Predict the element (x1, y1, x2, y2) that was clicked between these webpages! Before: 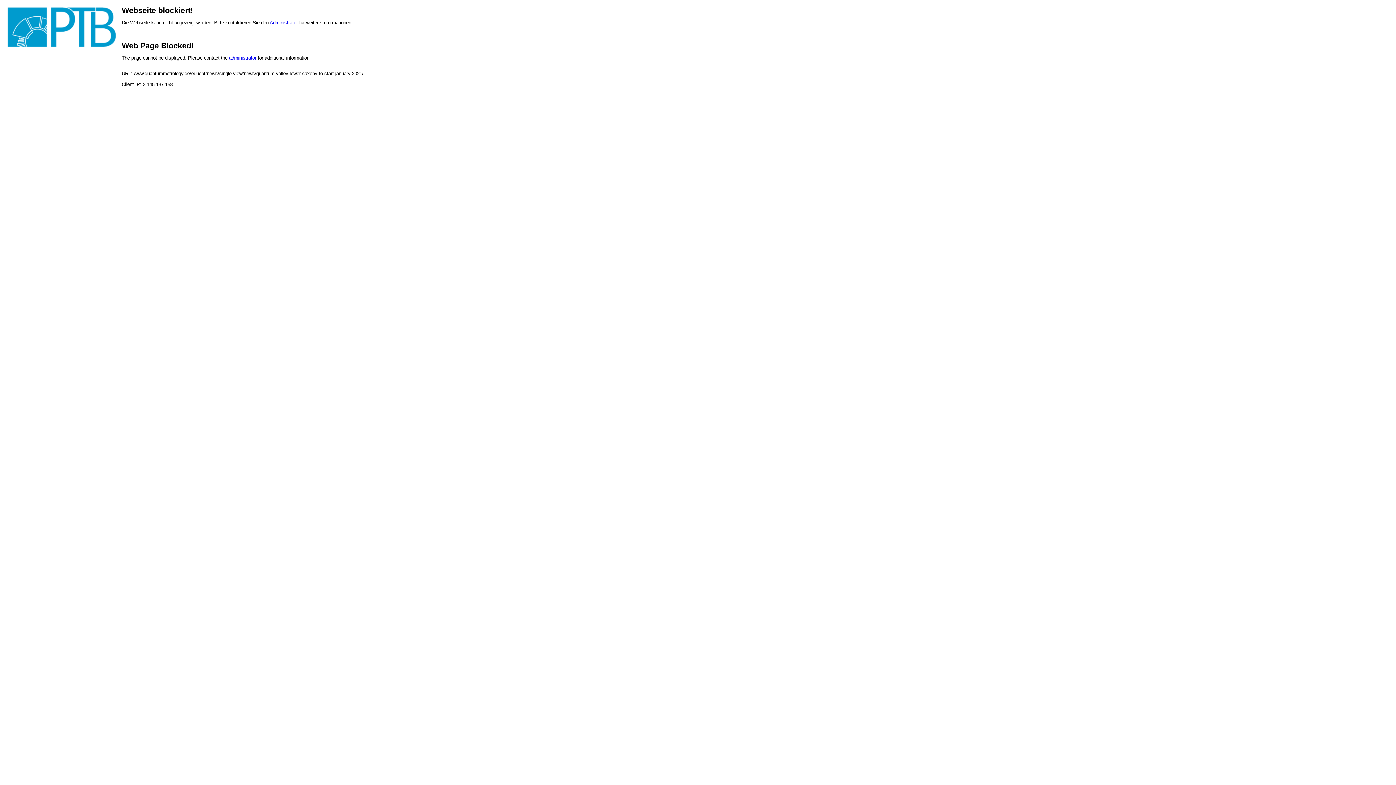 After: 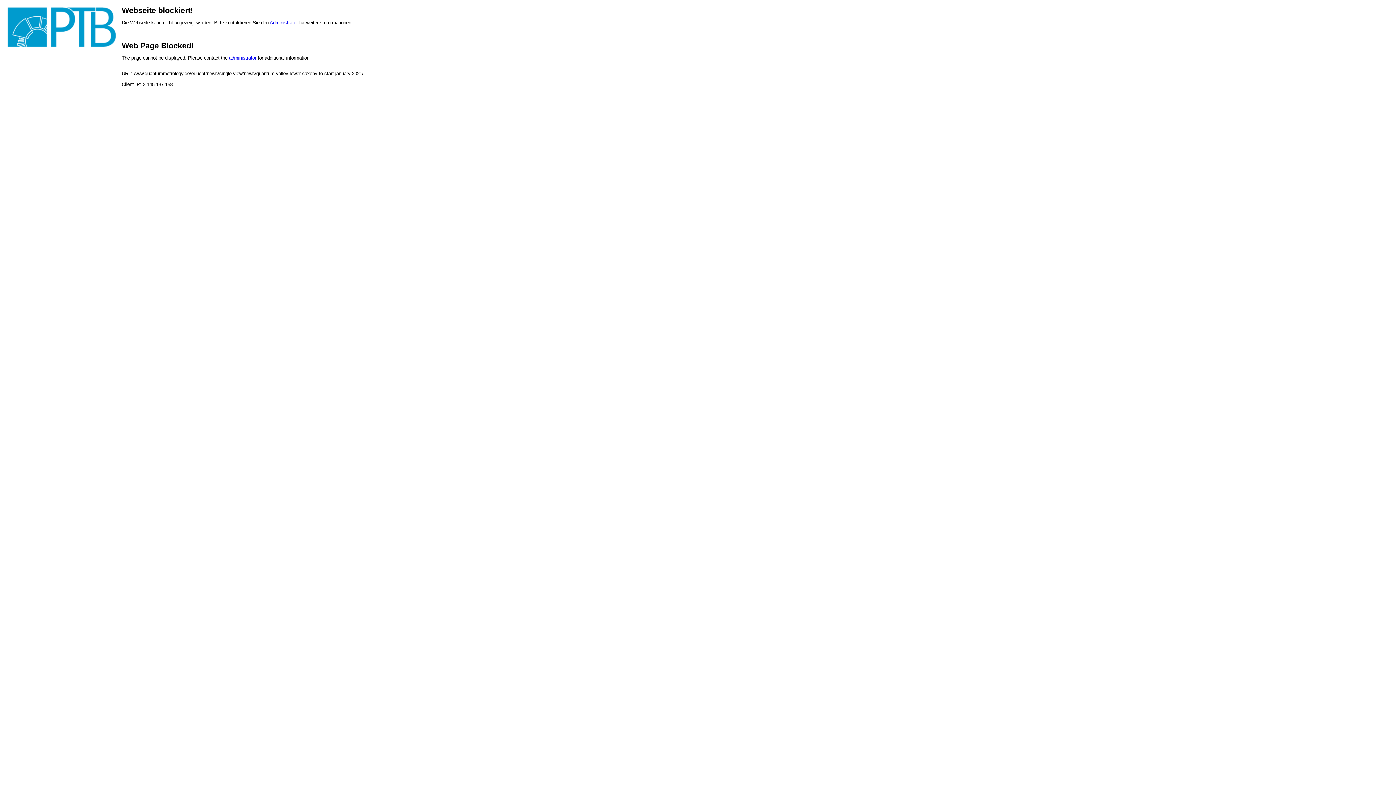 Action: label: administrator bbox: (229, 55, 256, 60)